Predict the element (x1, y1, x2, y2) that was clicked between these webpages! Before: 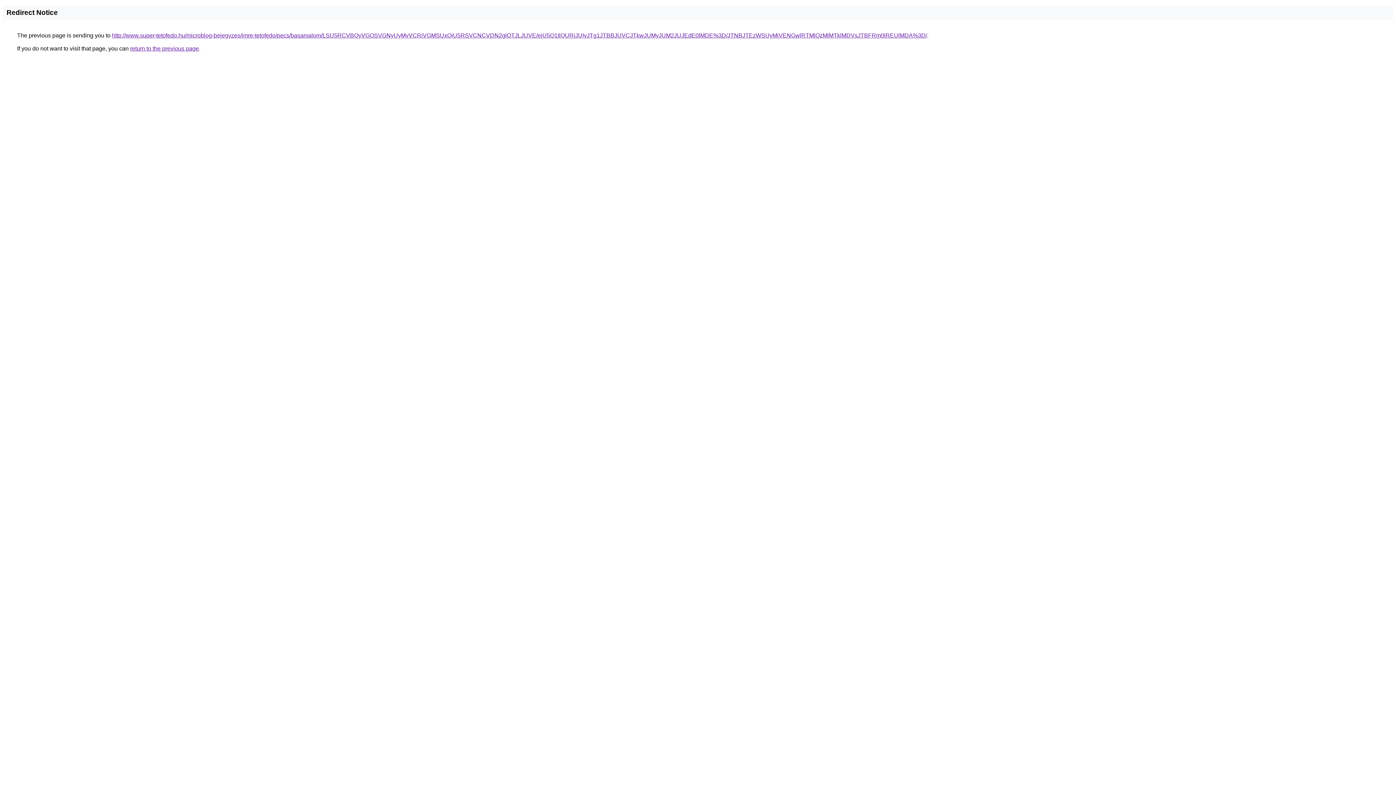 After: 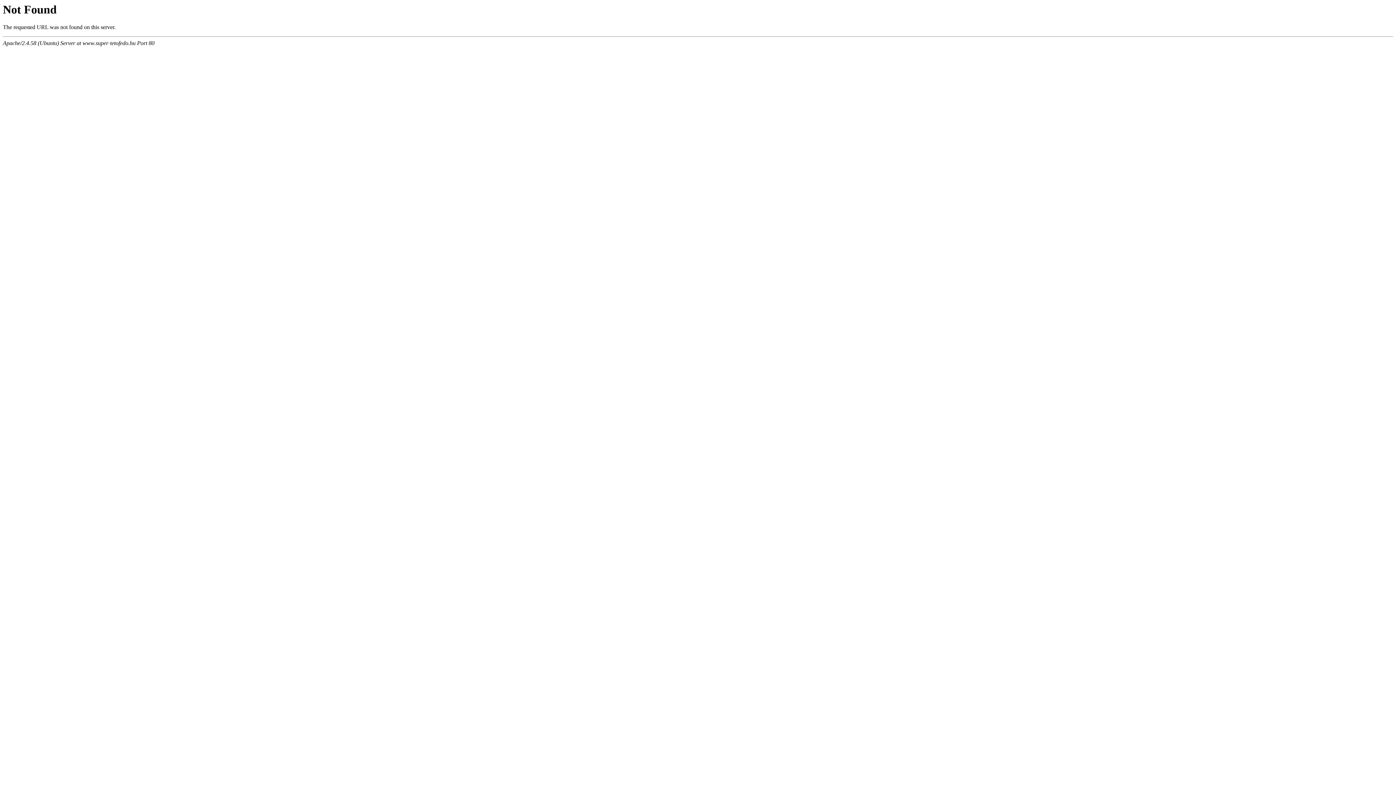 Action: bbox: (112, 32, 927, 38) label: http://www.super-tetofedo.hu/microblog-bejegyzes/imre-tetofedo/pecs/basamalom/LSU5RCVBQyVGOSVGNyUyMyVCRiVGMSUxQiU5RSVCNCVDN2glOTJLJUVE/eiU5Q1IlQURjJUIyJTg1JTBBJUVCJTkwJUMyJUM2JUJEdE0lMDE%3D/JTNBJTEzWSUyMiVENGwlRTMlQzMlMTklMDVsJTBFRm0lREUlMDA%3D/